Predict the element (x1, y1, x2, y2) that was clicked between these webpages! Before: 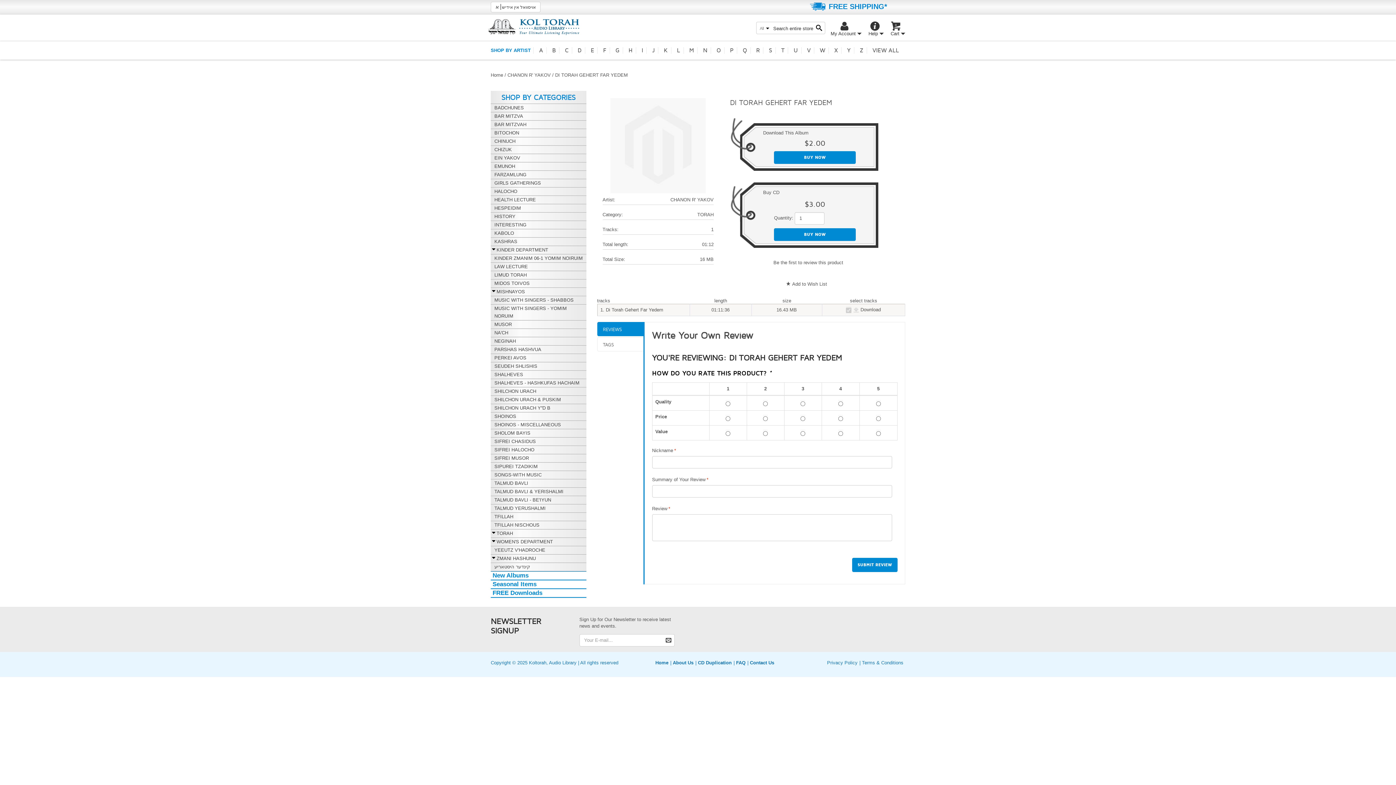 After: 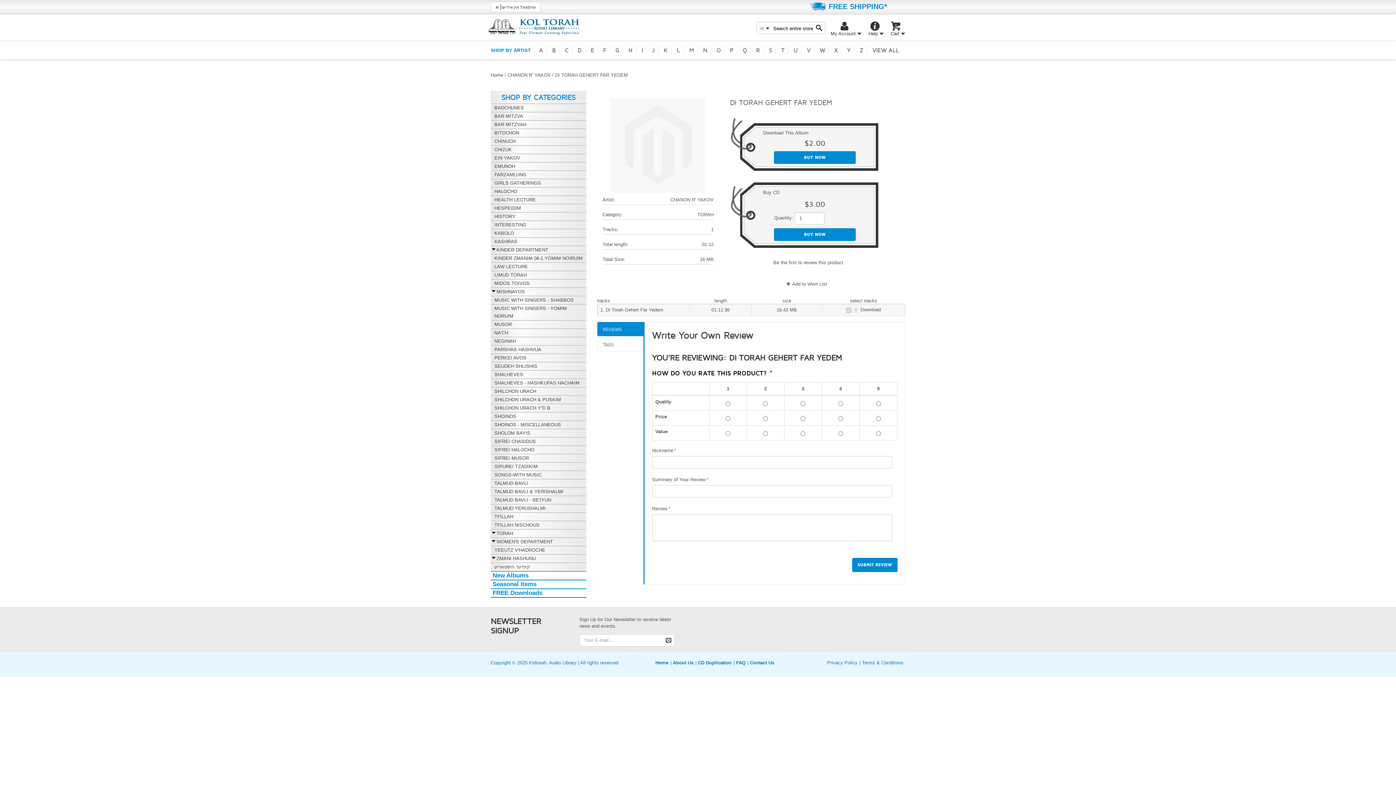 Action: bbox: (813, 22, 825, 34)